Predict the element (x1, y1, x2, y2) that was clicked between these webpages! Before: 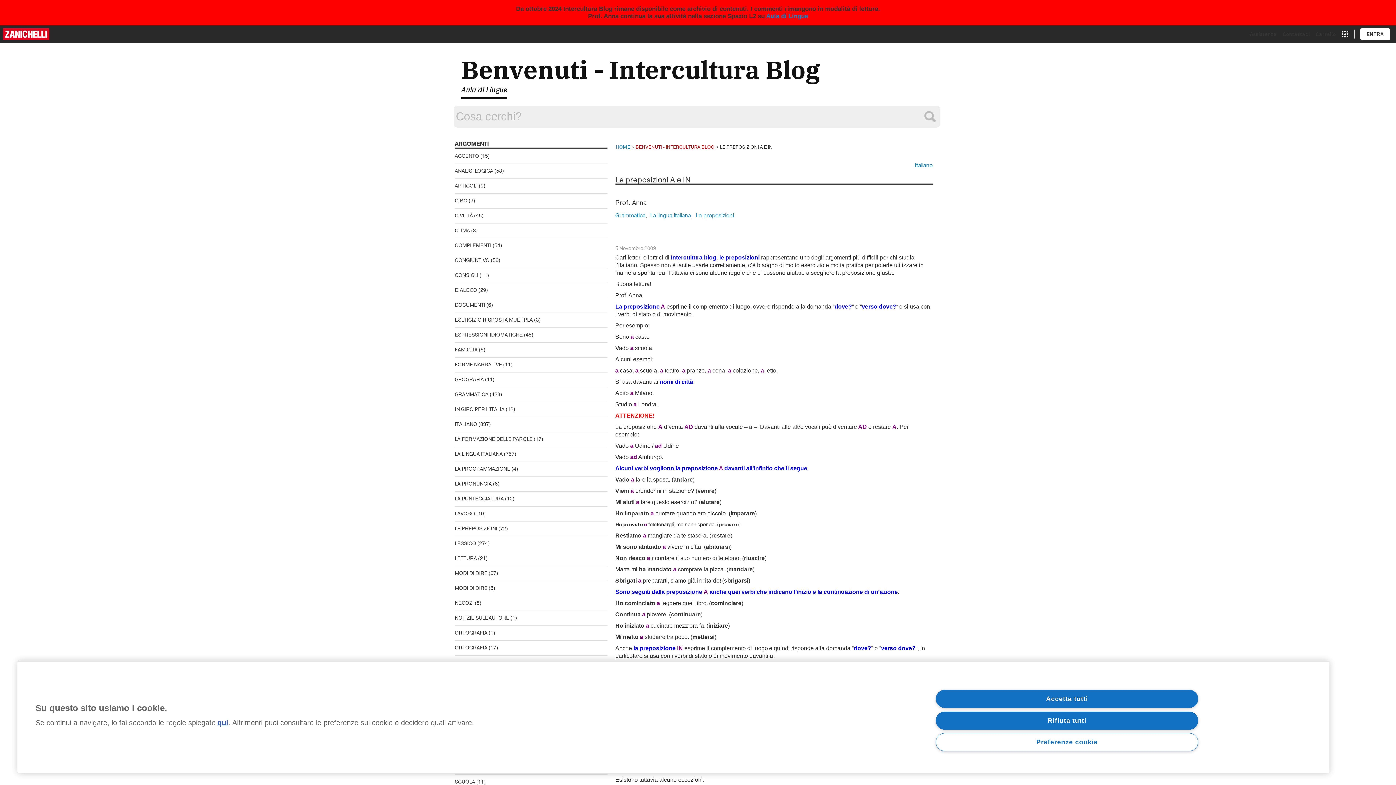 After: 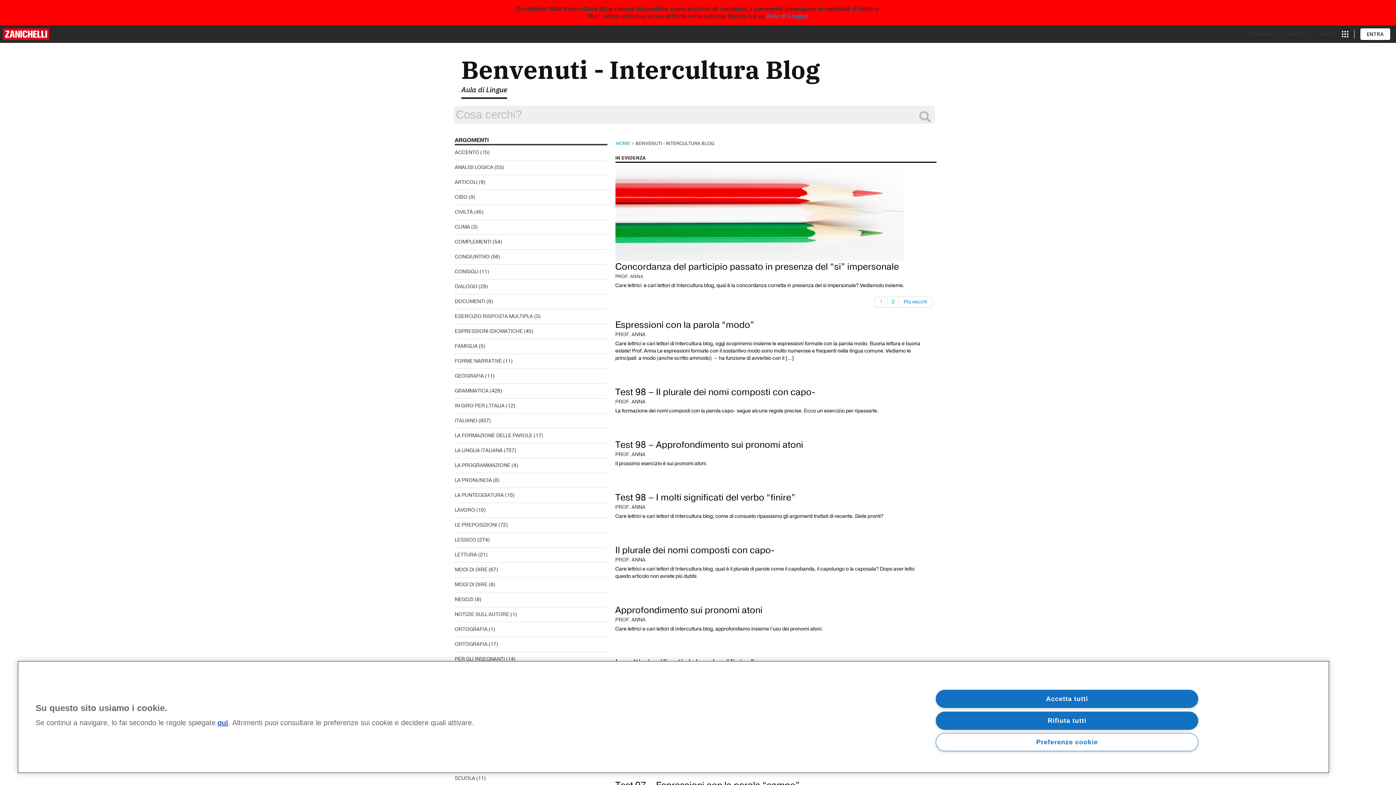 Action: bbox: (635, 144, 714, 150) label: BENVENUTI - INTERCULTURA BLOG